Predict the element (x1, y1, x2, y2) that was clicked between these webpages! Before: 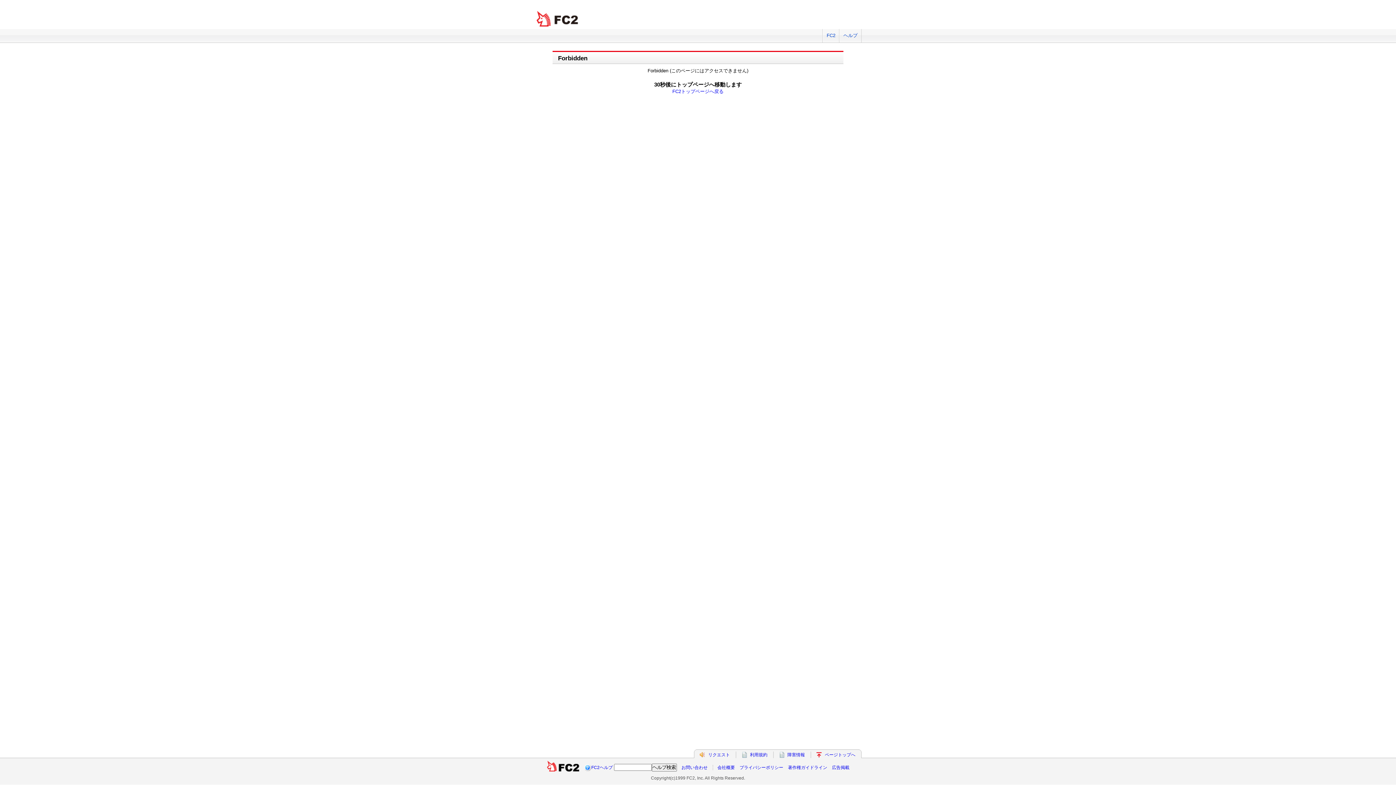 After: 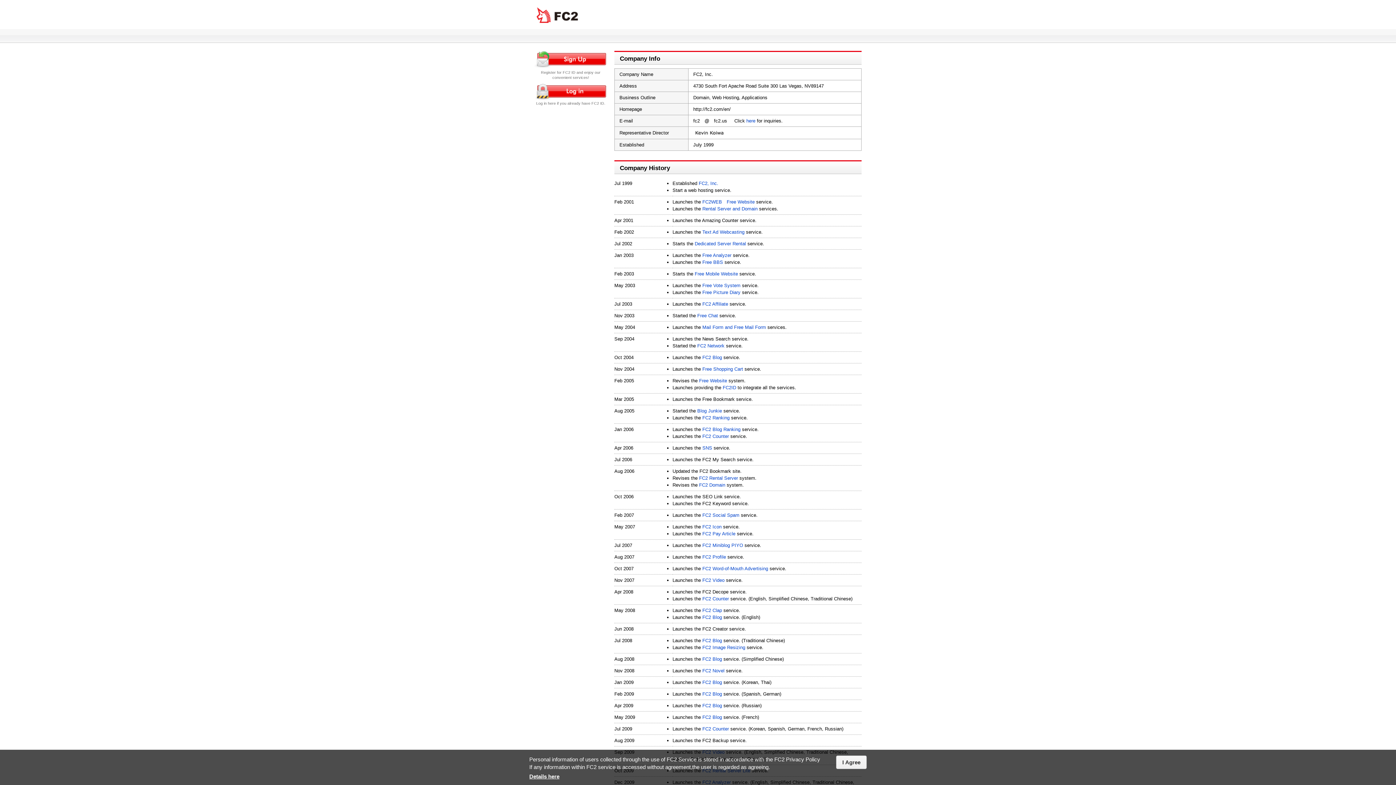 Action: bbox: (717, 765, 735, 770) label: 会社概要